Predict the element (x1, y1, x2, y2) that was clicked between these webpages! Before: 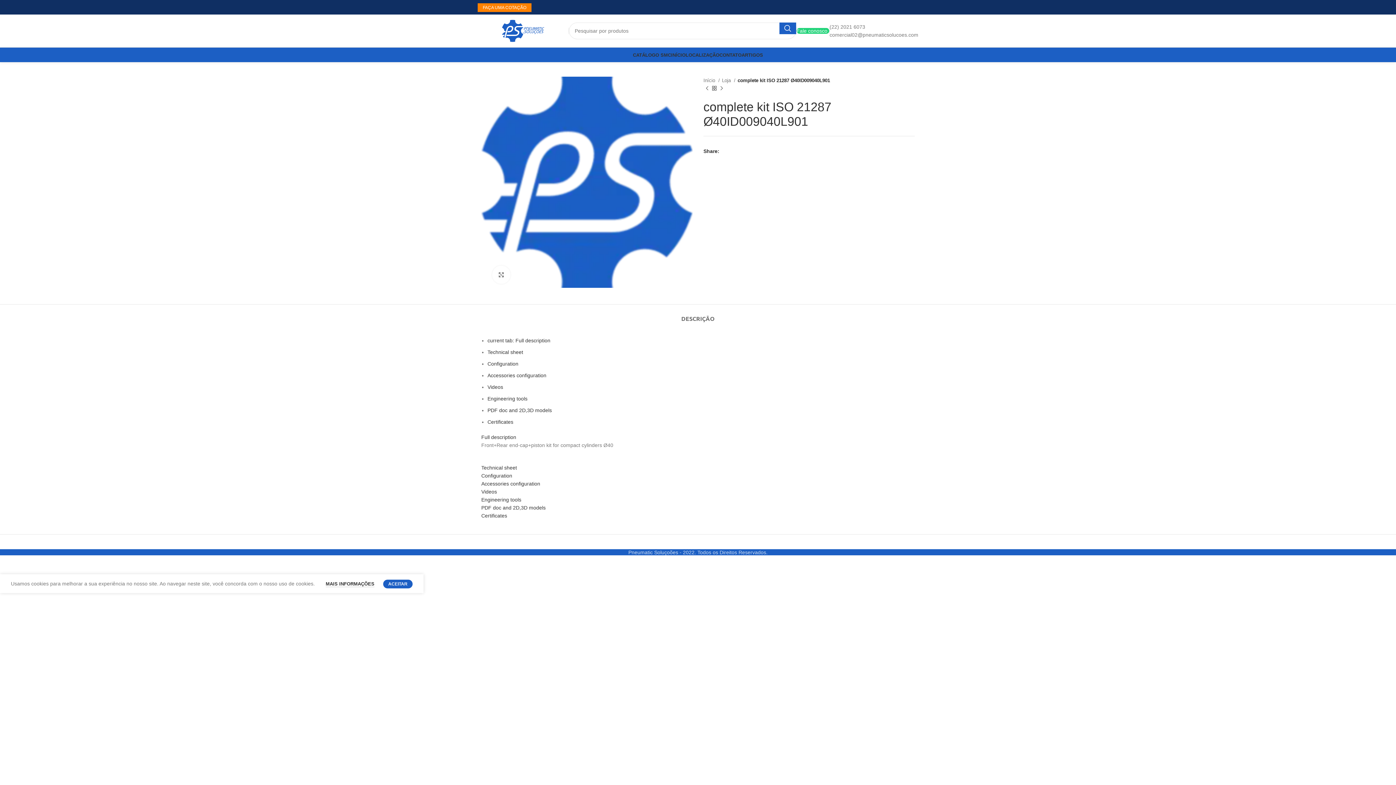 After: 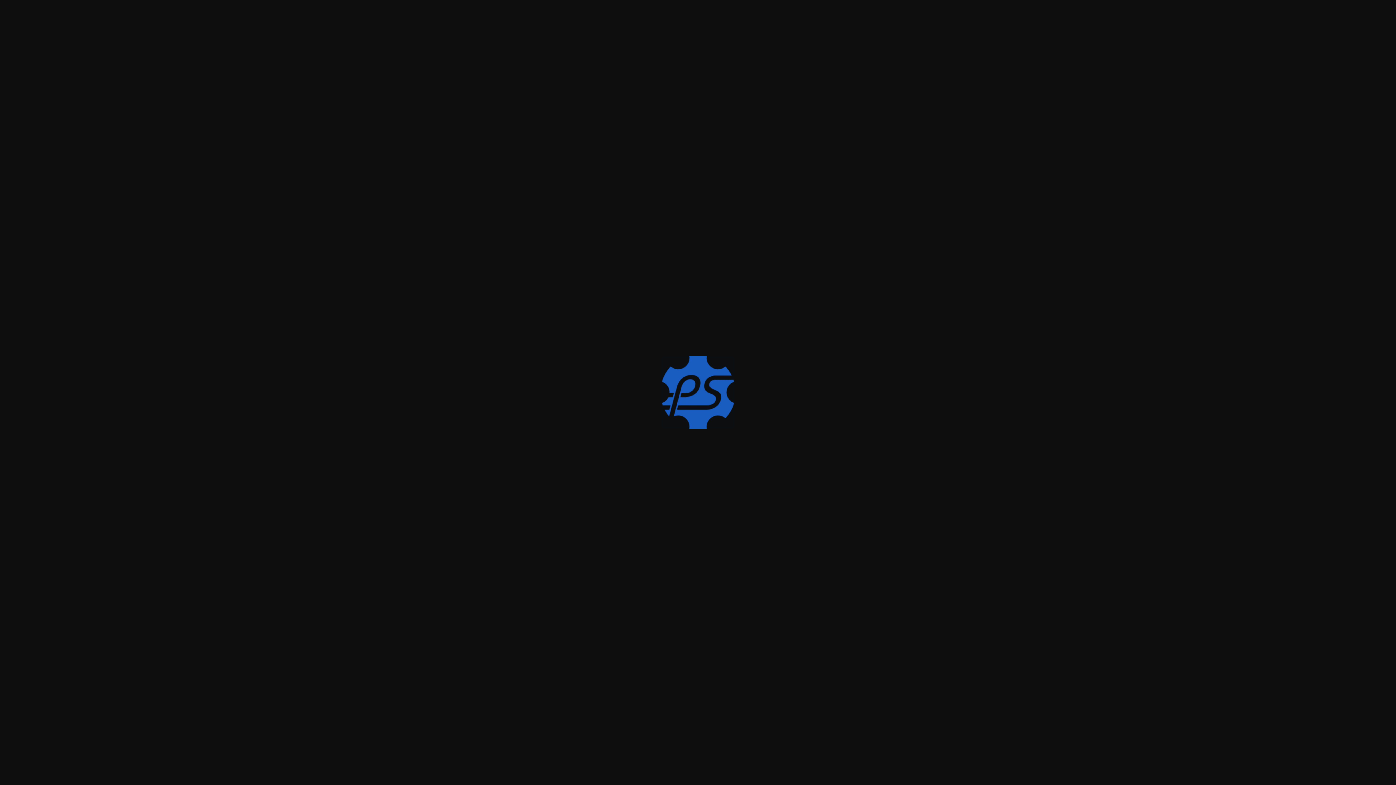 Action: bbox: (481, 178, 692, 184)